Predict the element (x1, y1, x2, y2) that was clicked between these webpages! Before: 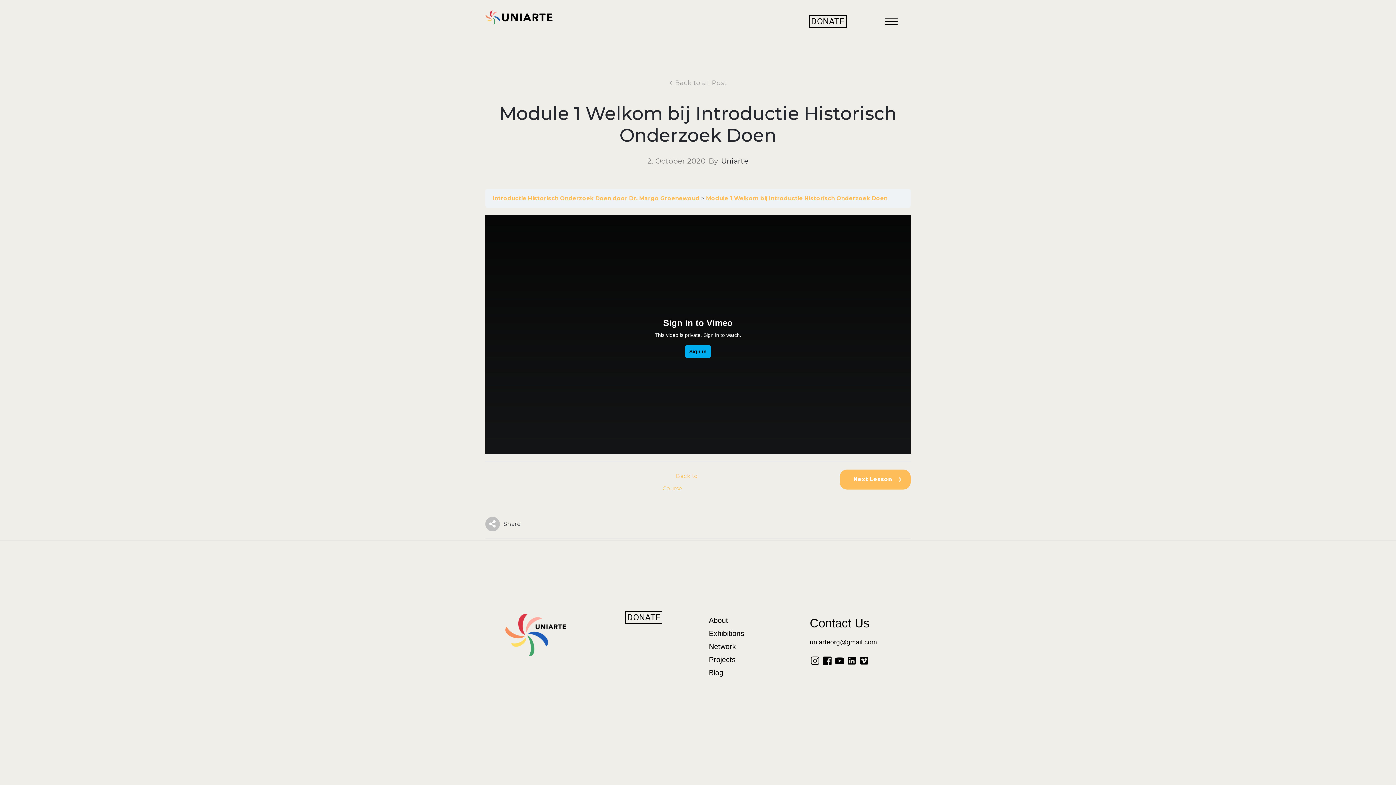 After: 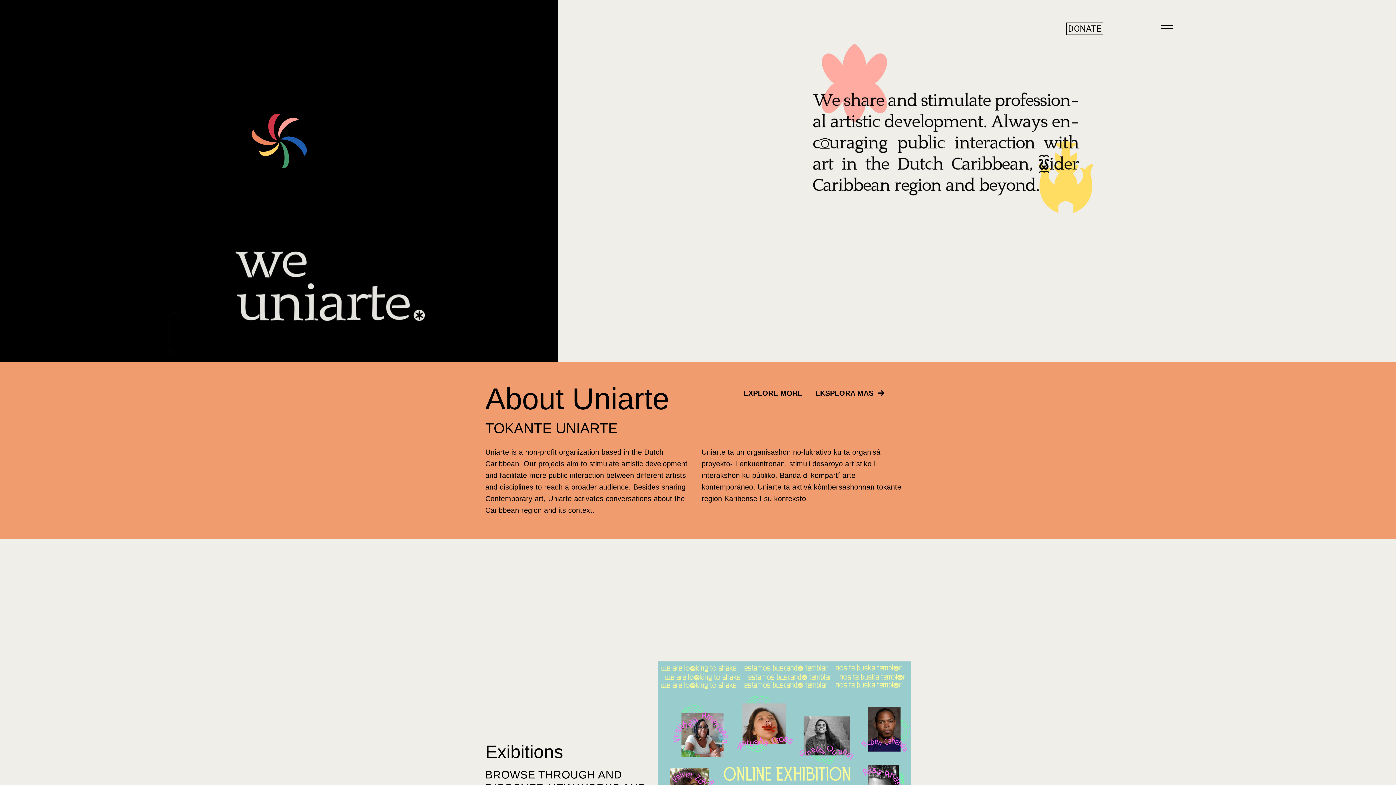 Action: bbox: (489, 614, 582, 656)